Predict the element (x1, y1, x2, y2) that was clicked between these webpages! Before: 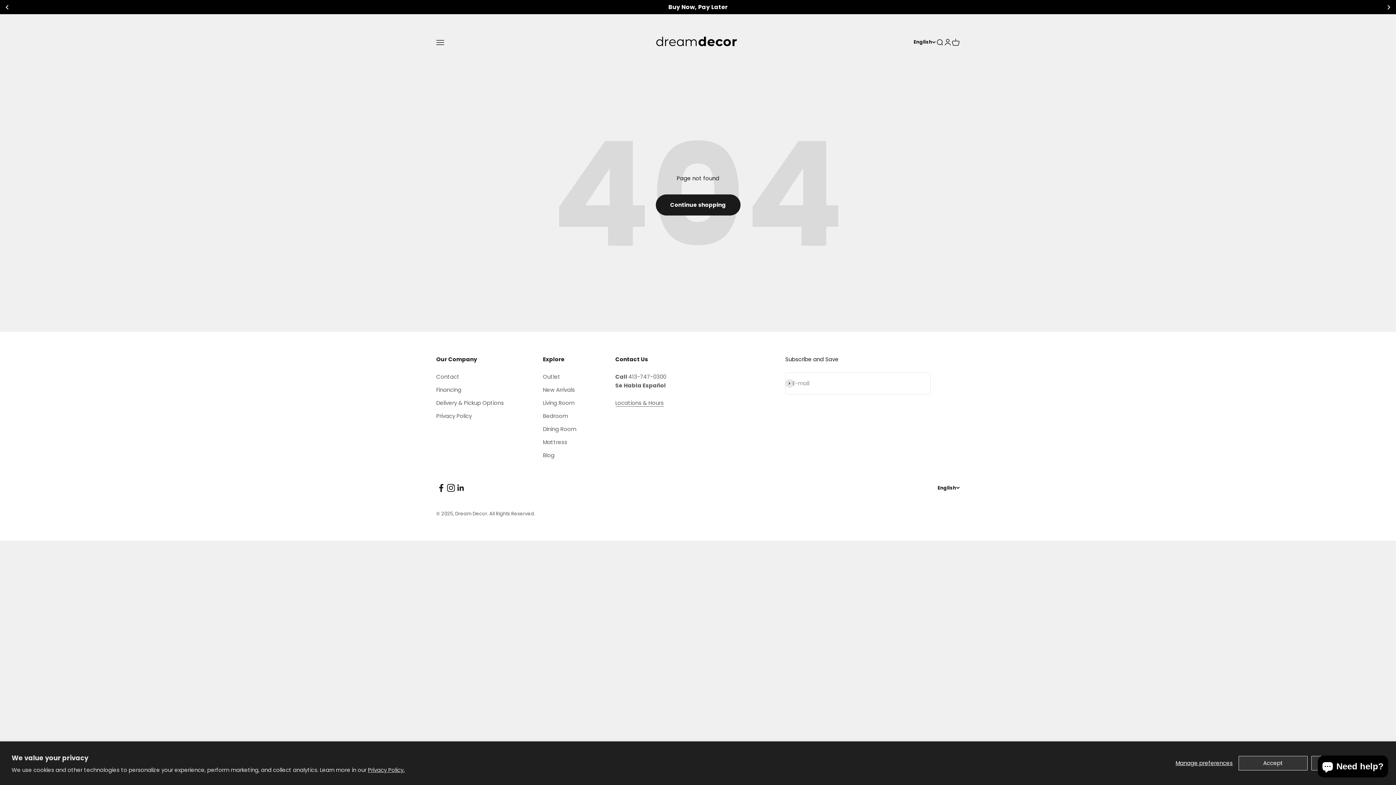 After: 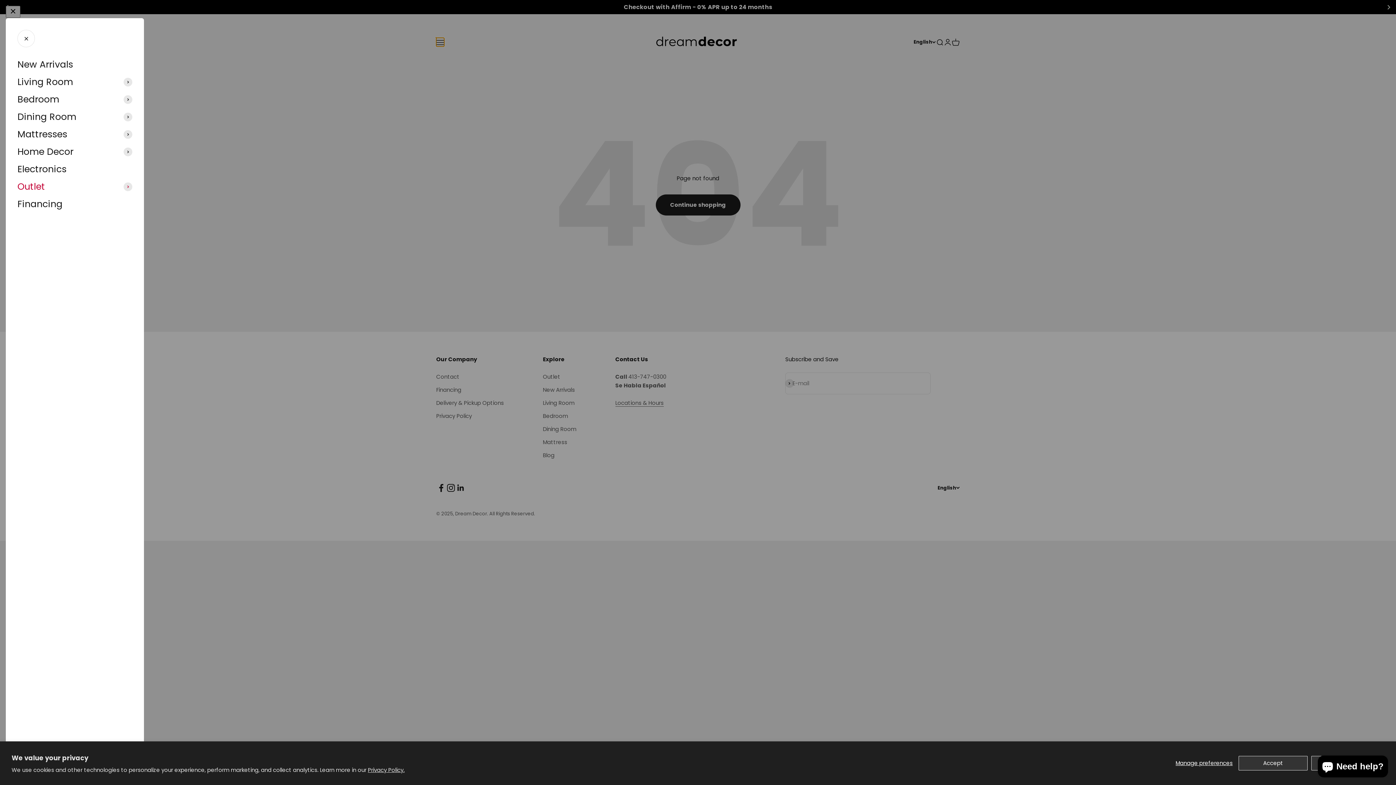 Action: label: Menu bbox: (436, 37, 444, 46)